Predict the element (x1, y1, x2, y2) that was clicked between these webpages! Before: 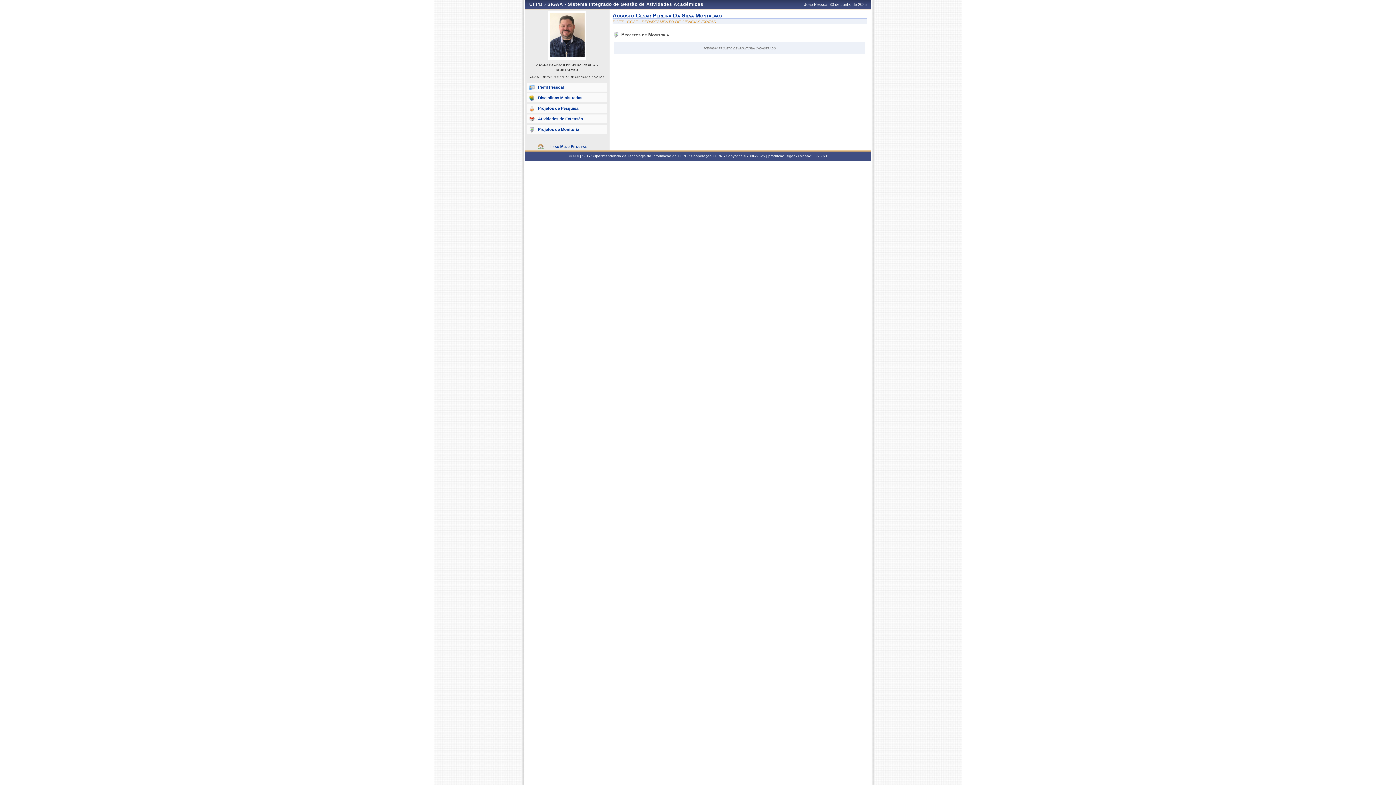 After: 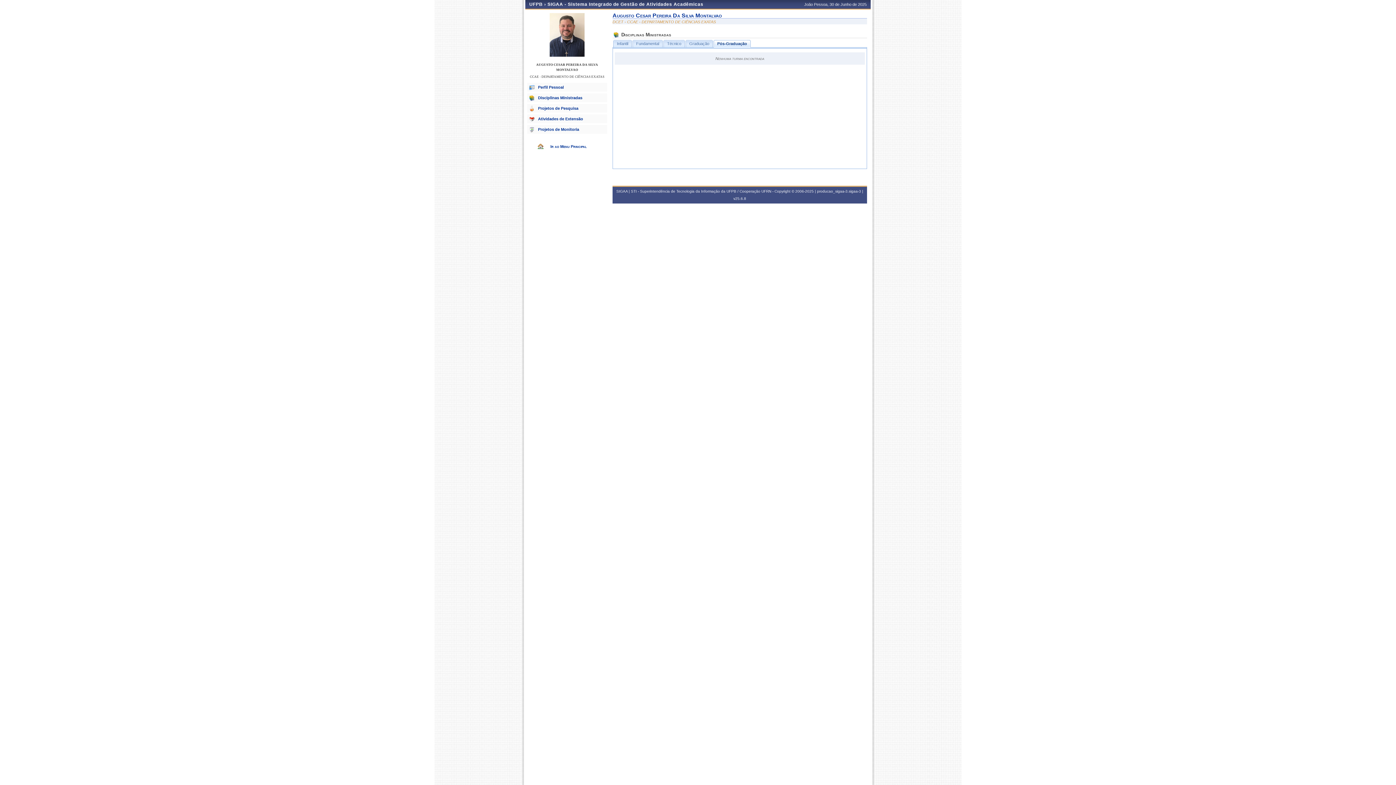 Action: bbox: (527, 93, 607, 102) label: Disciplinas Ministradas